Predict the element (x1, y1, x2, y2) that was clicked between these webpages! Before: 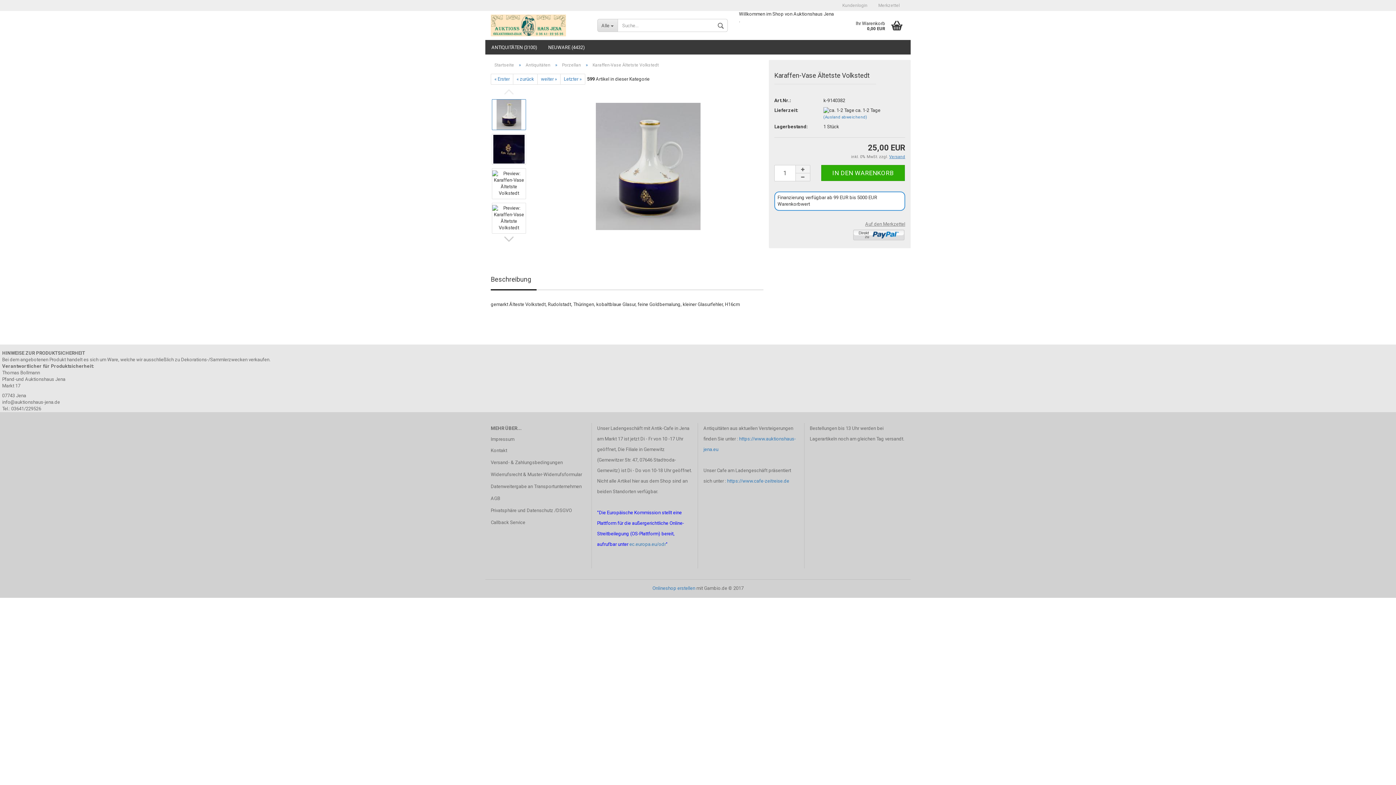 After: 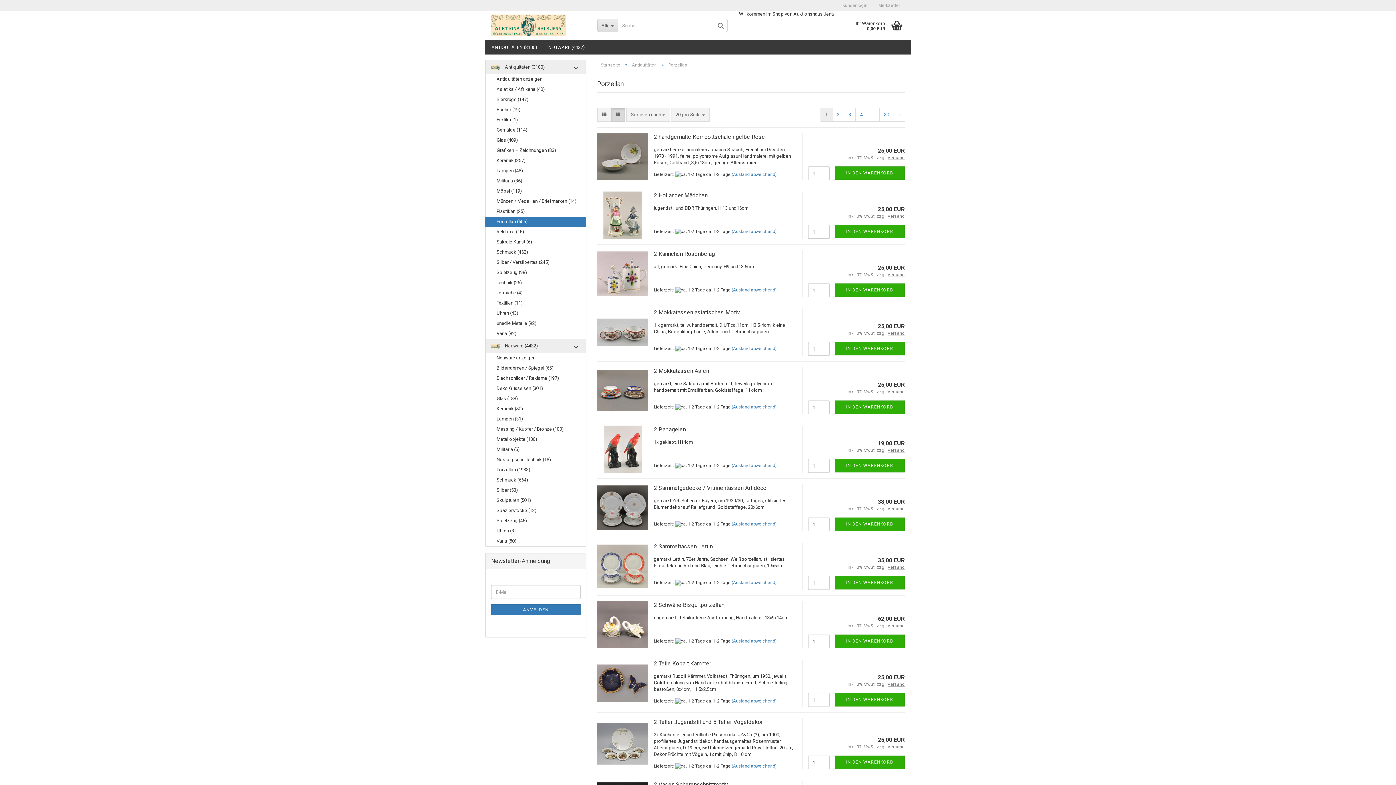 Action: bbox: (562, 62, 581, 67) label: Porzellan